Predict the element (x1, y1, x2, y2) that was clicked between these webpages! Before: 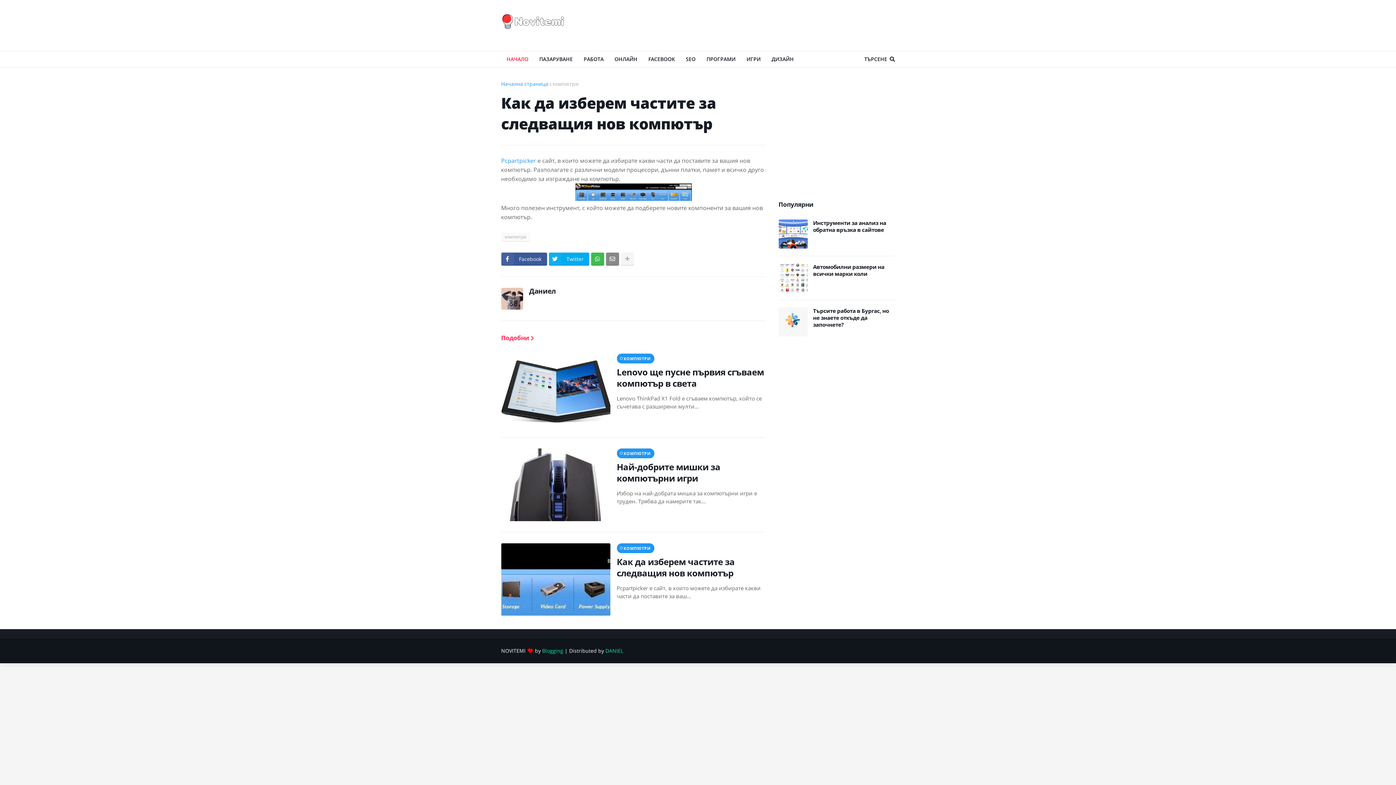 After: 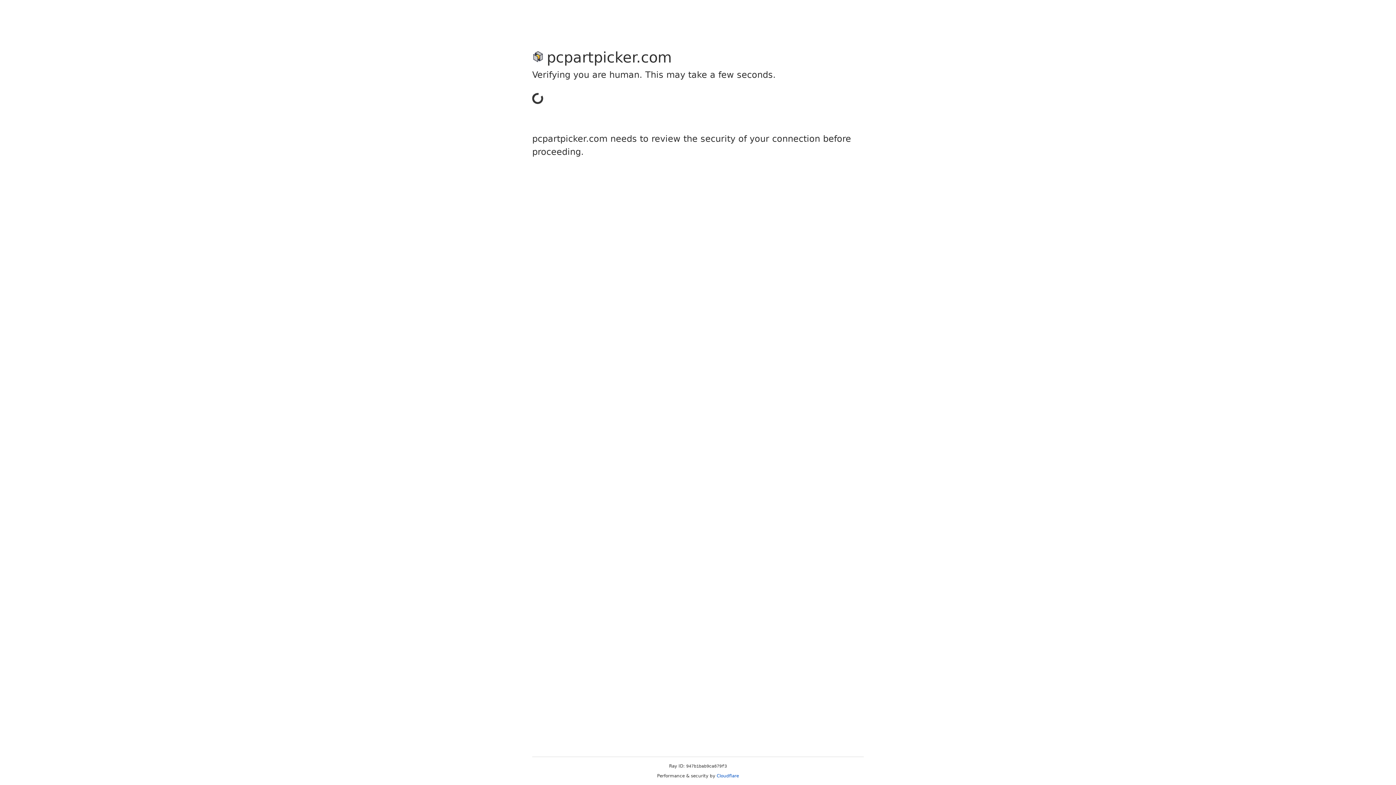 Action: bbox: (501, 156, 536, 164) label: Pcpartpicker